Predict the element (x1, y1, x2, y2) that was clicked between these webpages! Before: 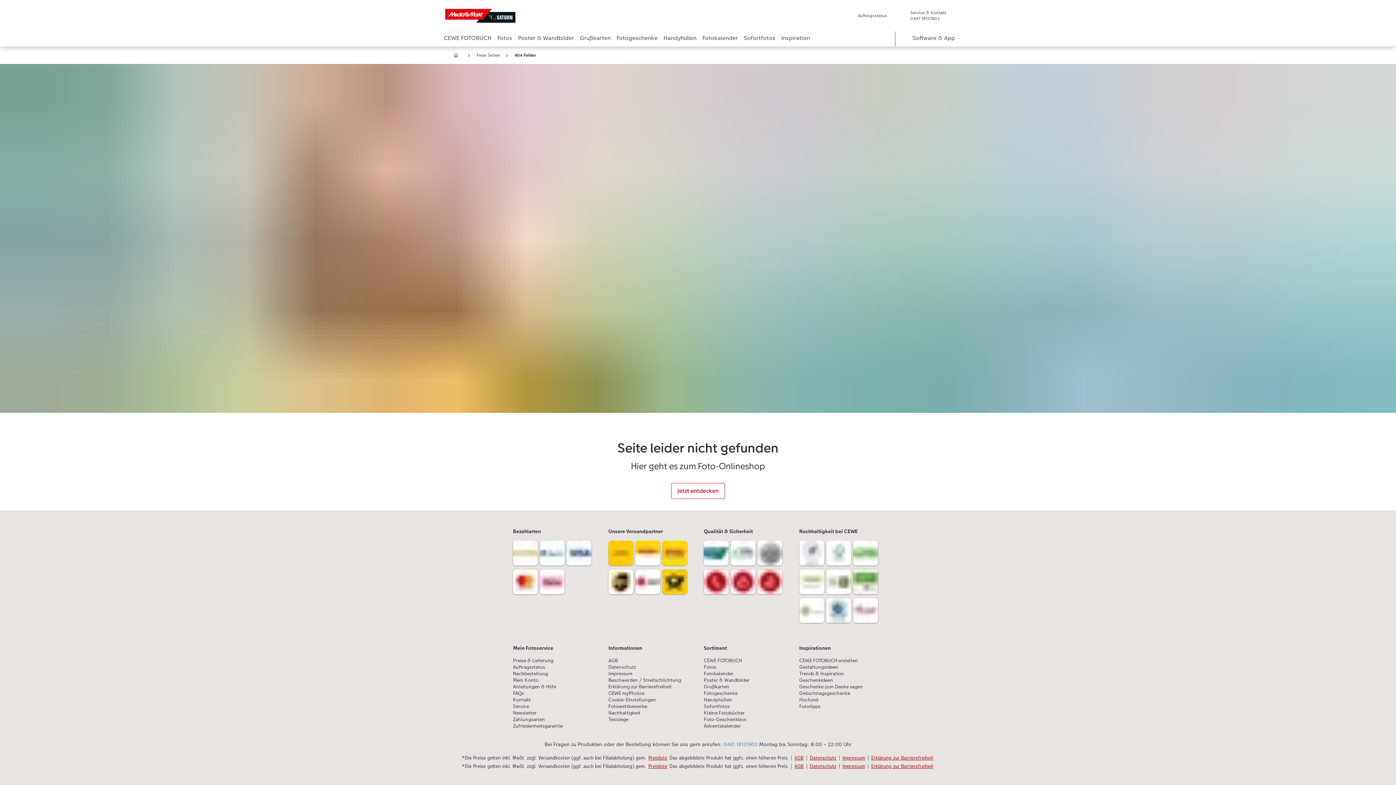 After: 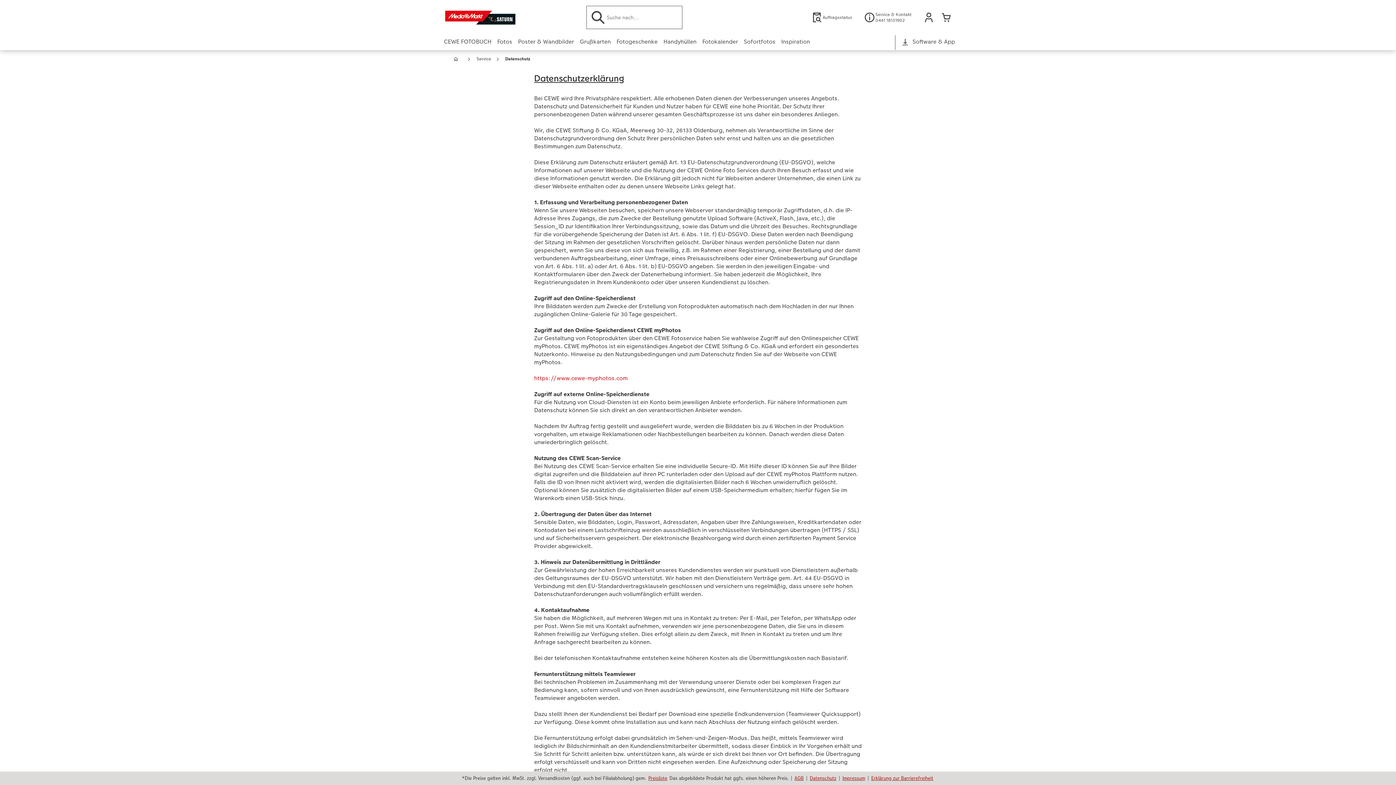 Action: label: Datenschutz bbox: (809, 754, 837, 762)